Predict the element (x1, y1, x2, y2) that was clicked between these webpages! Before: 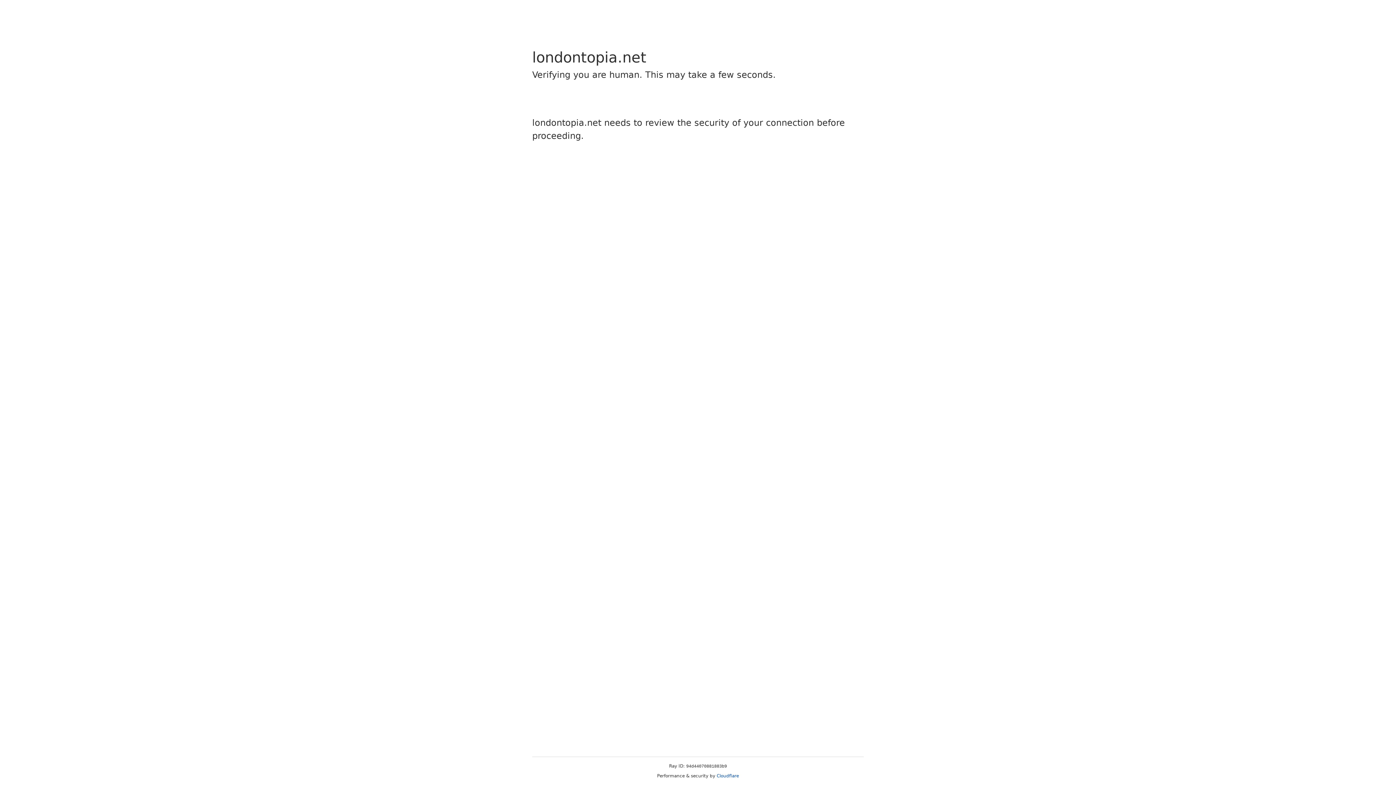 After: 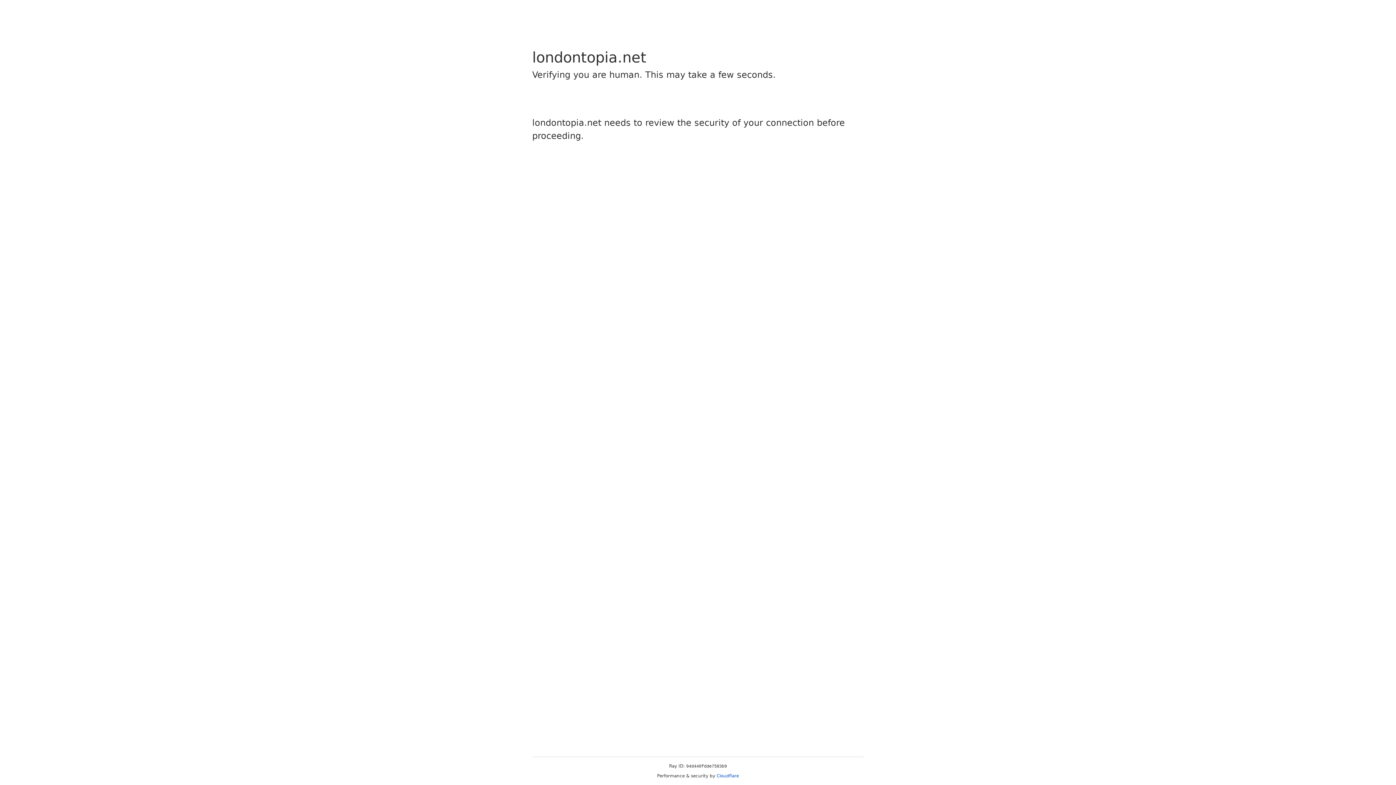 Action: bbox: (716, 773, 739, 778) label: Cloudflare